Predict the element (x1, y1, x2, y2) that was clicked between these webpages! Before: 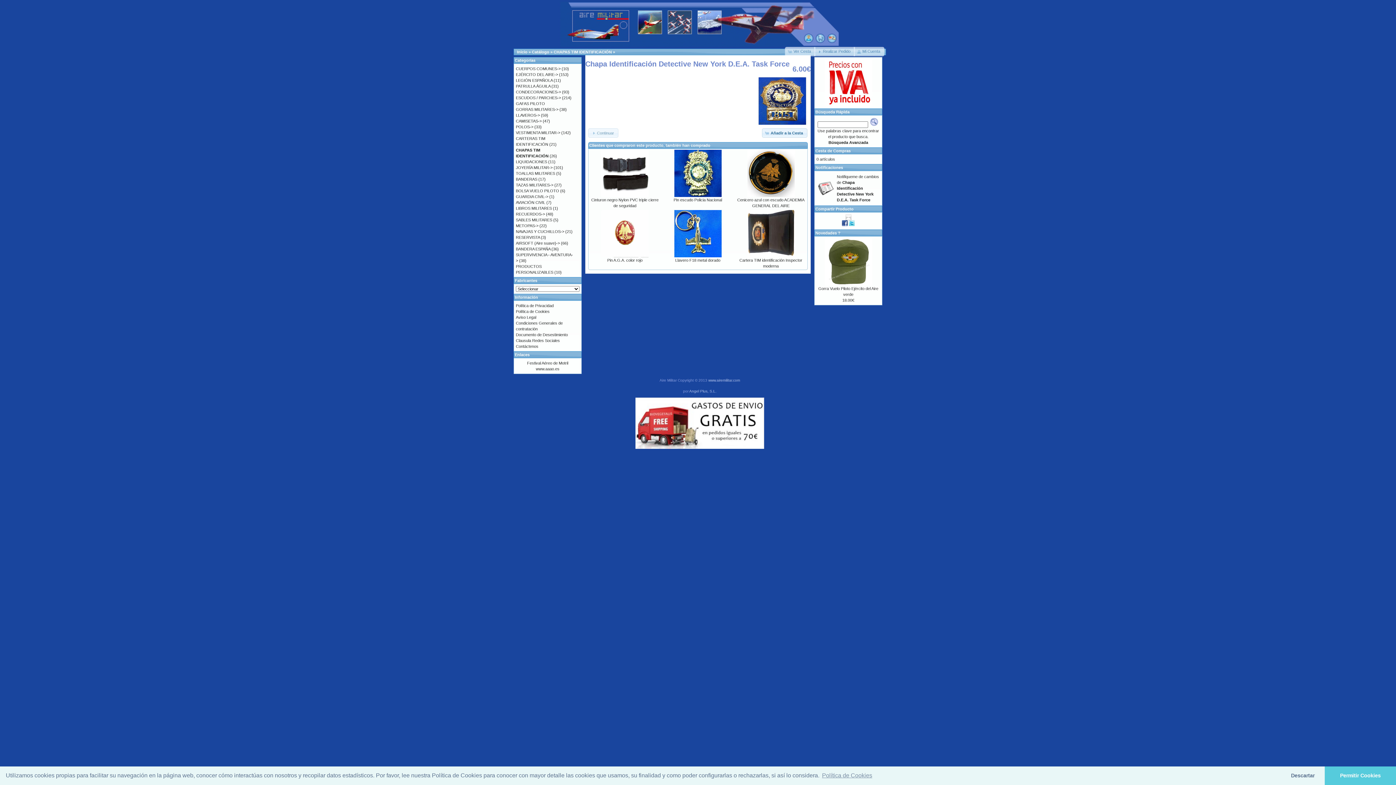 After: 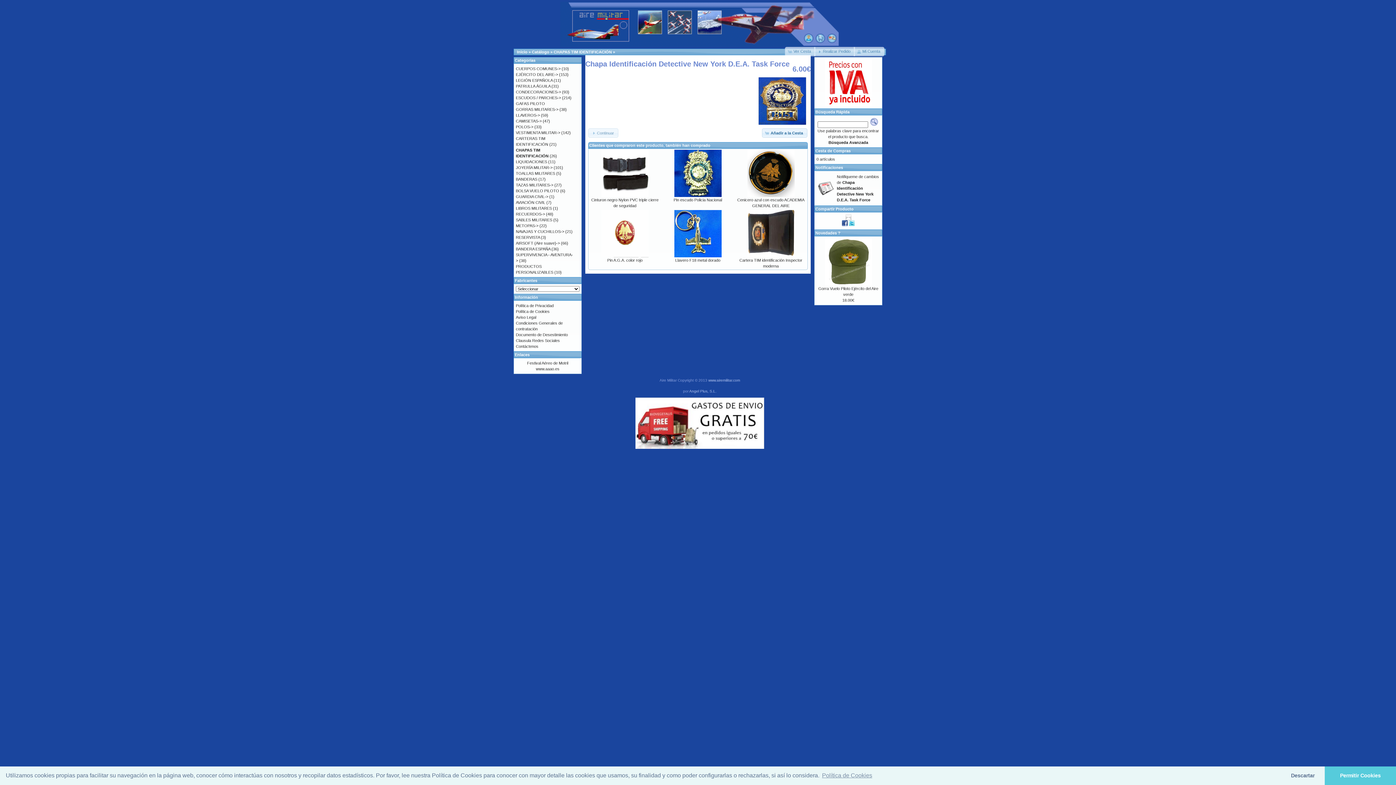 Action: bbox: (842, 222, 848, 226)